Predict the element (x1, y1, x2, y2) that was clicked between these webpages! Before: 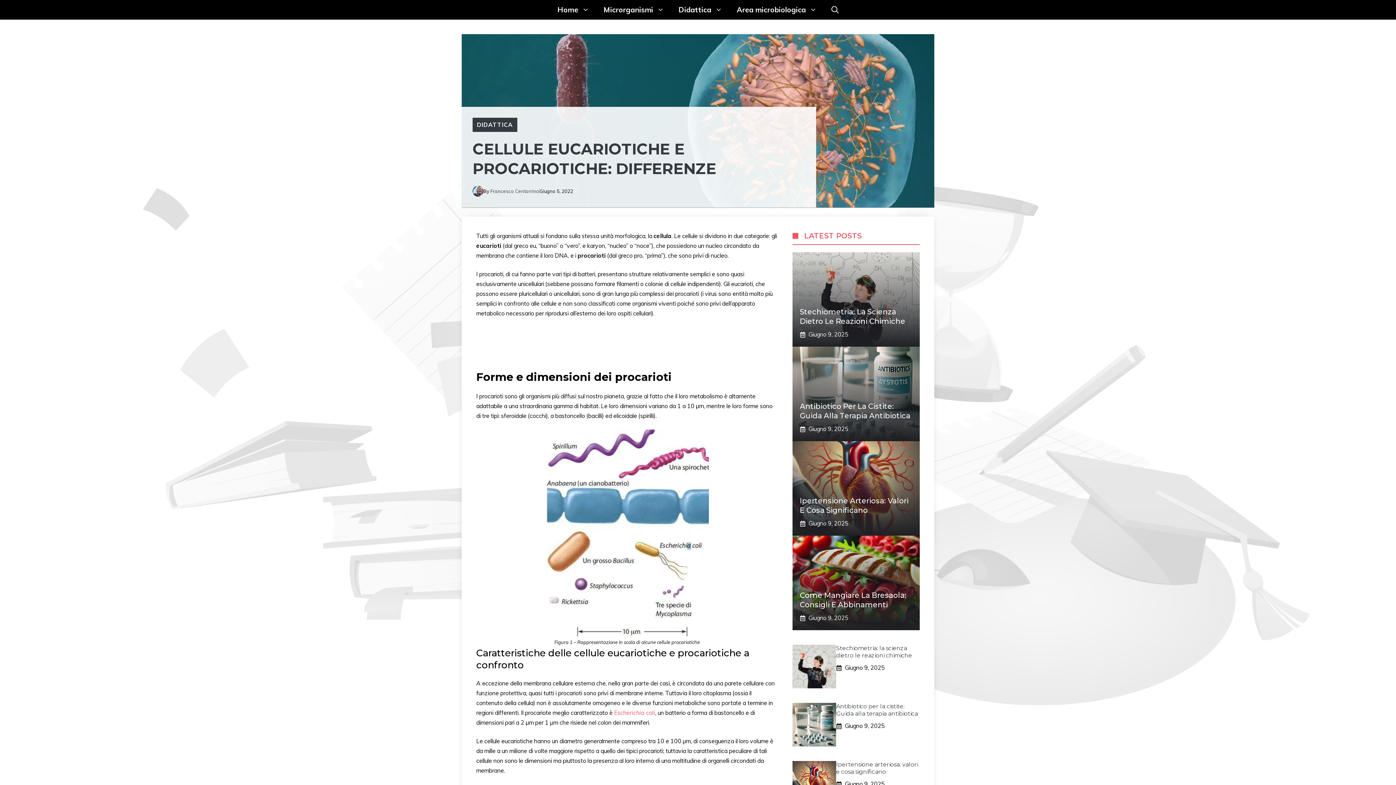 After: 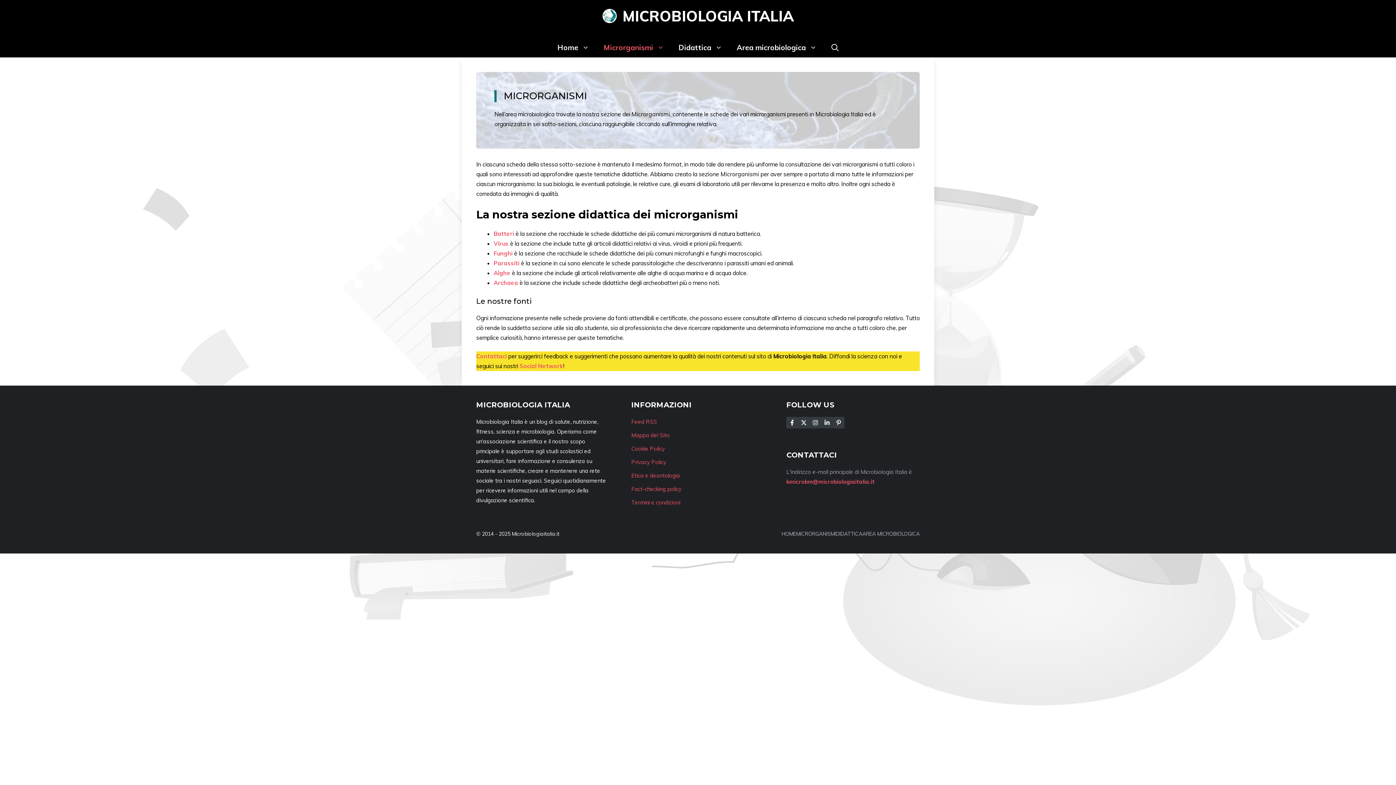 Action: bbox: (596, 0, 671, 19) label: Microrganismi